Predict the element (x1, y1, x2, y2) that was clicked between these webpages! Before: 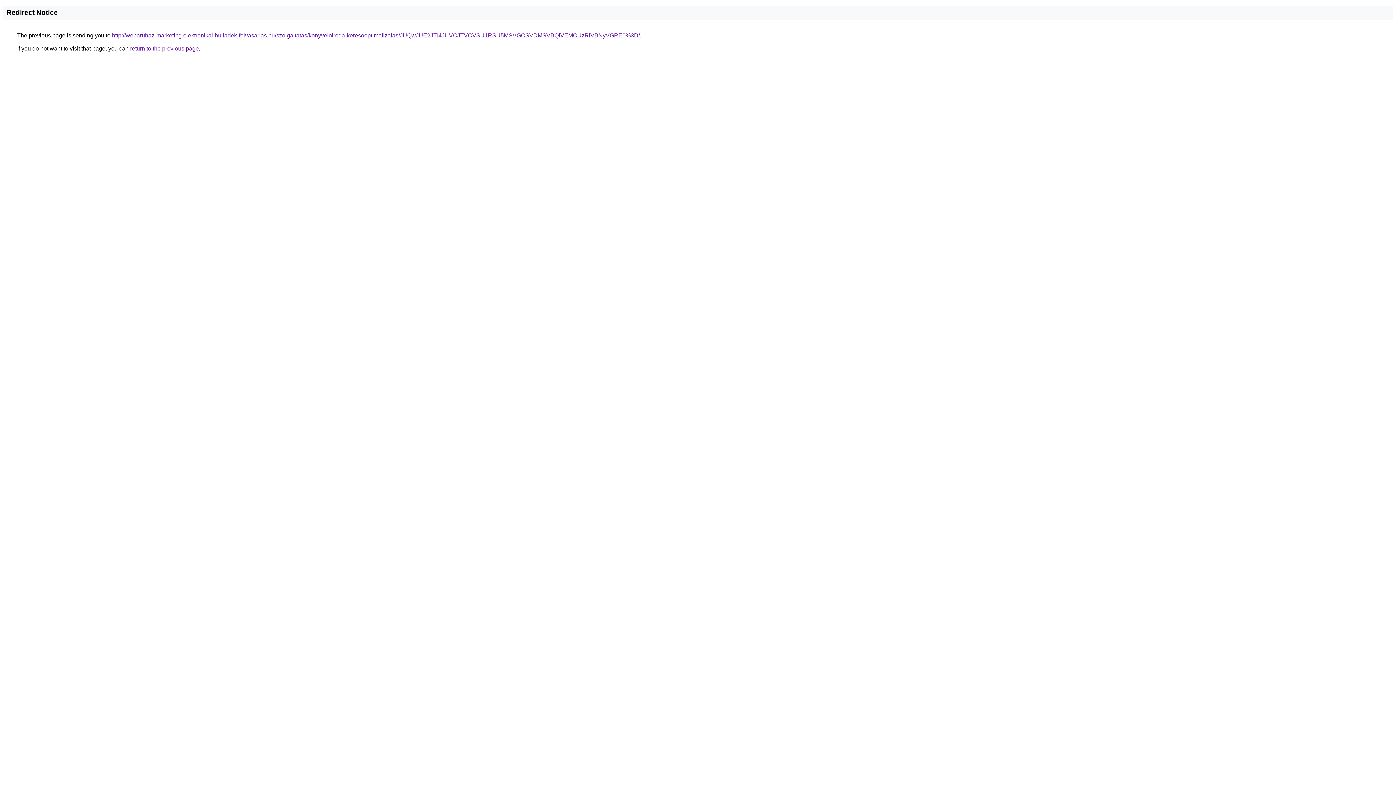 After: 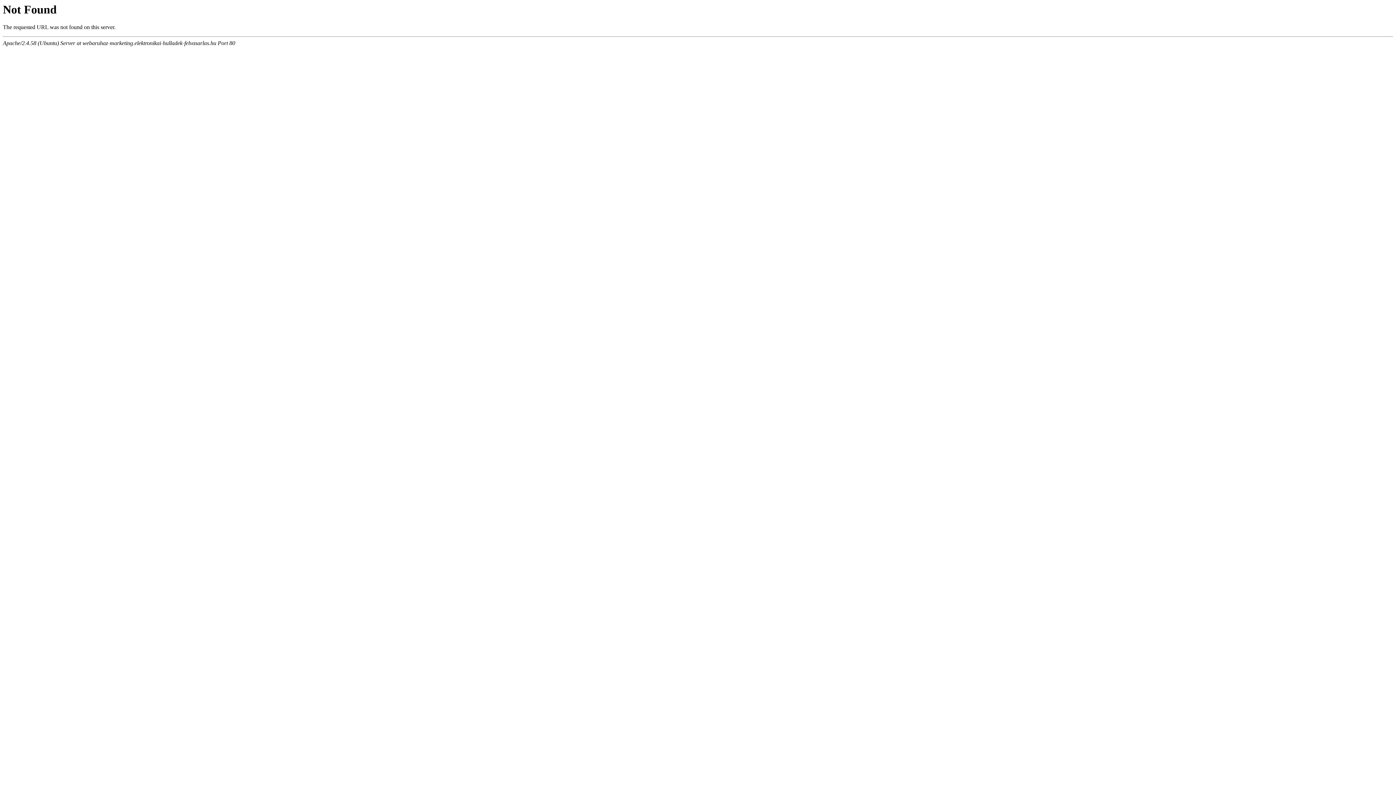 Action: label: http://webaruhaz-marketing.elektronikai-hulladek-felvasarlas.hu/szolgaltatas/konyveloiroda-keresooptimalizalas/JUQwJUE2JTI4JUVCJTVCVSU1RSU5MSVGOSVDMSVBQiVEMCUzRiVBNyVGRE0%3D/ bbox: (112, 32, 640, 38)